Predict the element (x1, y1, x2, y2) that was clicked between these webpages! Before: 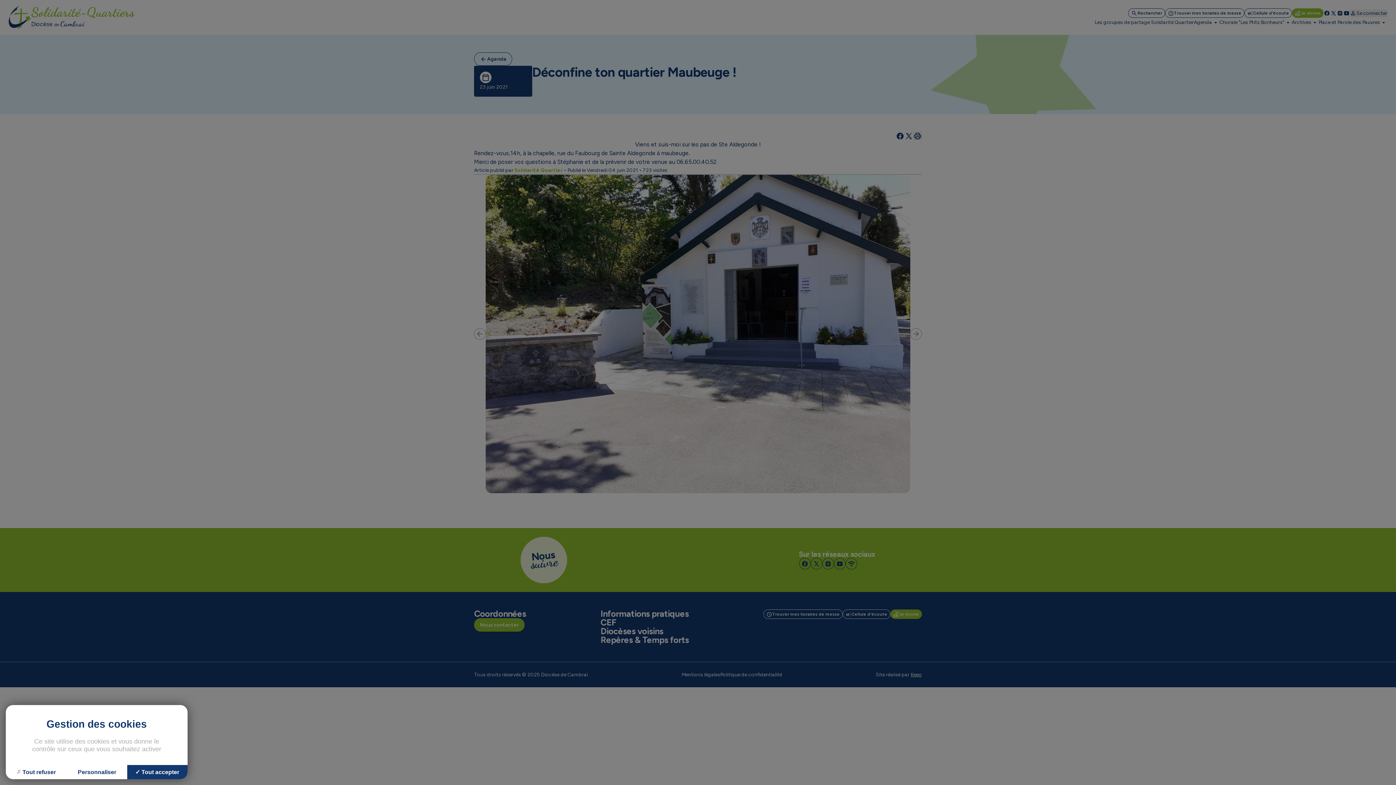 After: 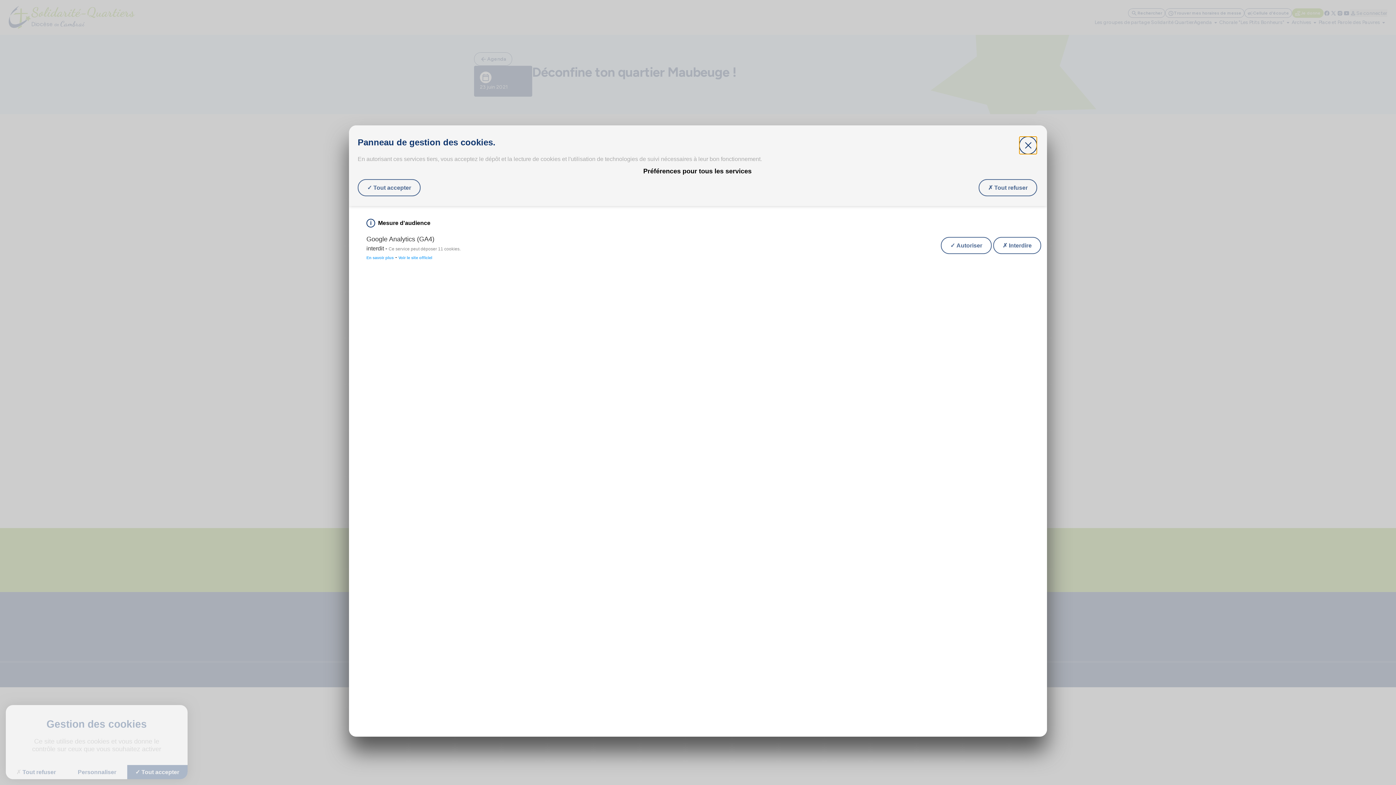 Action: label: Personnaliser (fenêtre modale) bbox: (66, 765, 127, 779)